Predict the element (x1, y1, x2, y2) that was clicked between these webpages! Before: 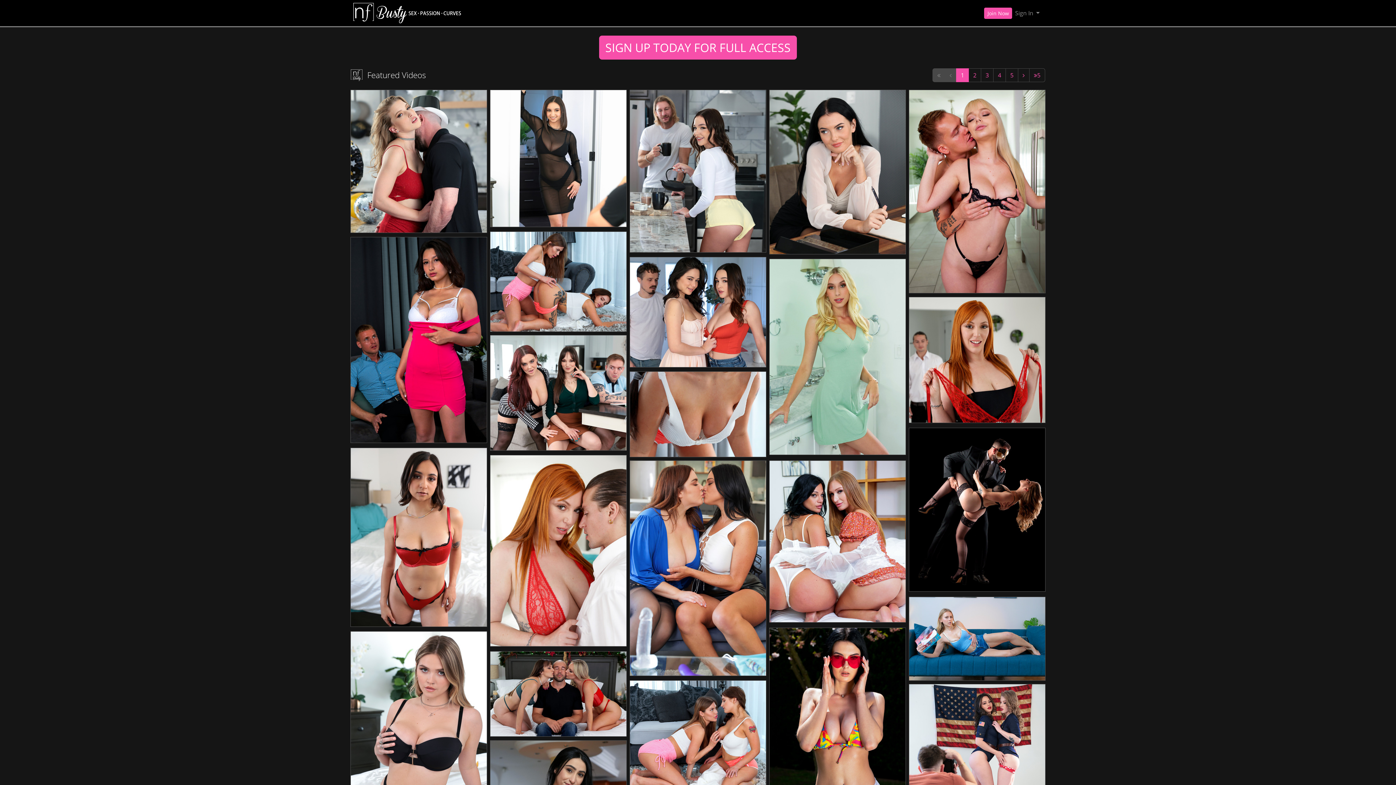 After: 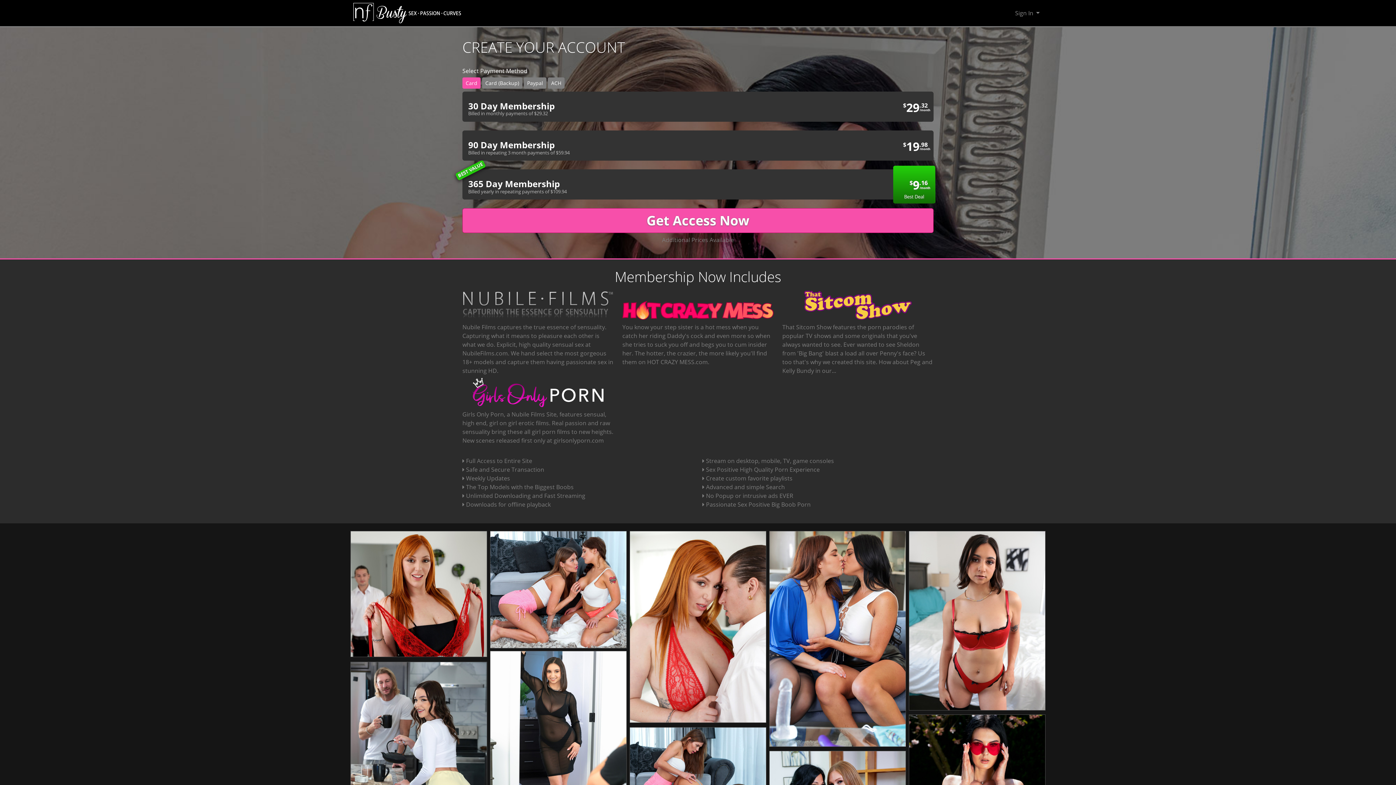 Action: bbox: (350, 156, 486, 164)